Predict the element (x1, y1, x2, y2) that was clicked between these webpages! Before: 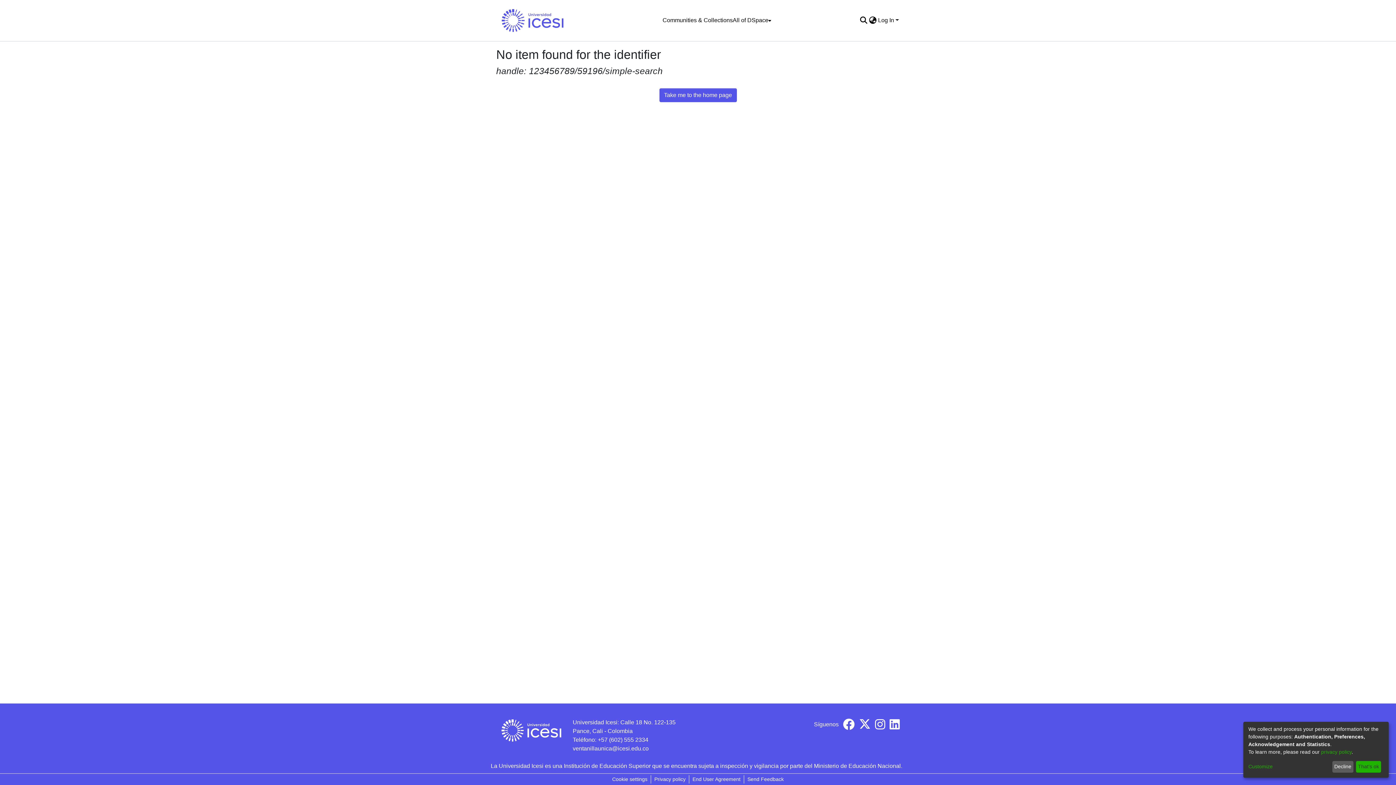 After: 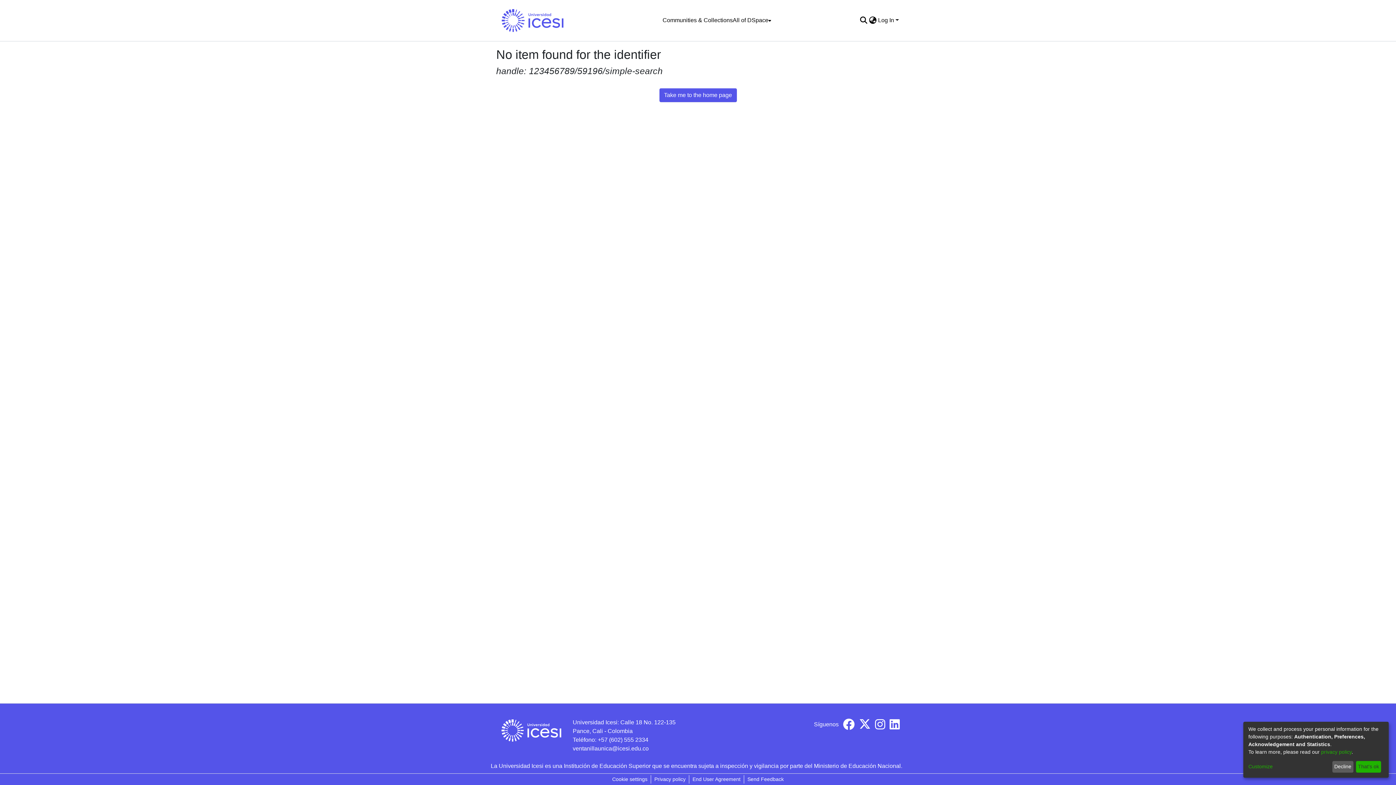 Action: bbox: (859, 724, 870, 730)